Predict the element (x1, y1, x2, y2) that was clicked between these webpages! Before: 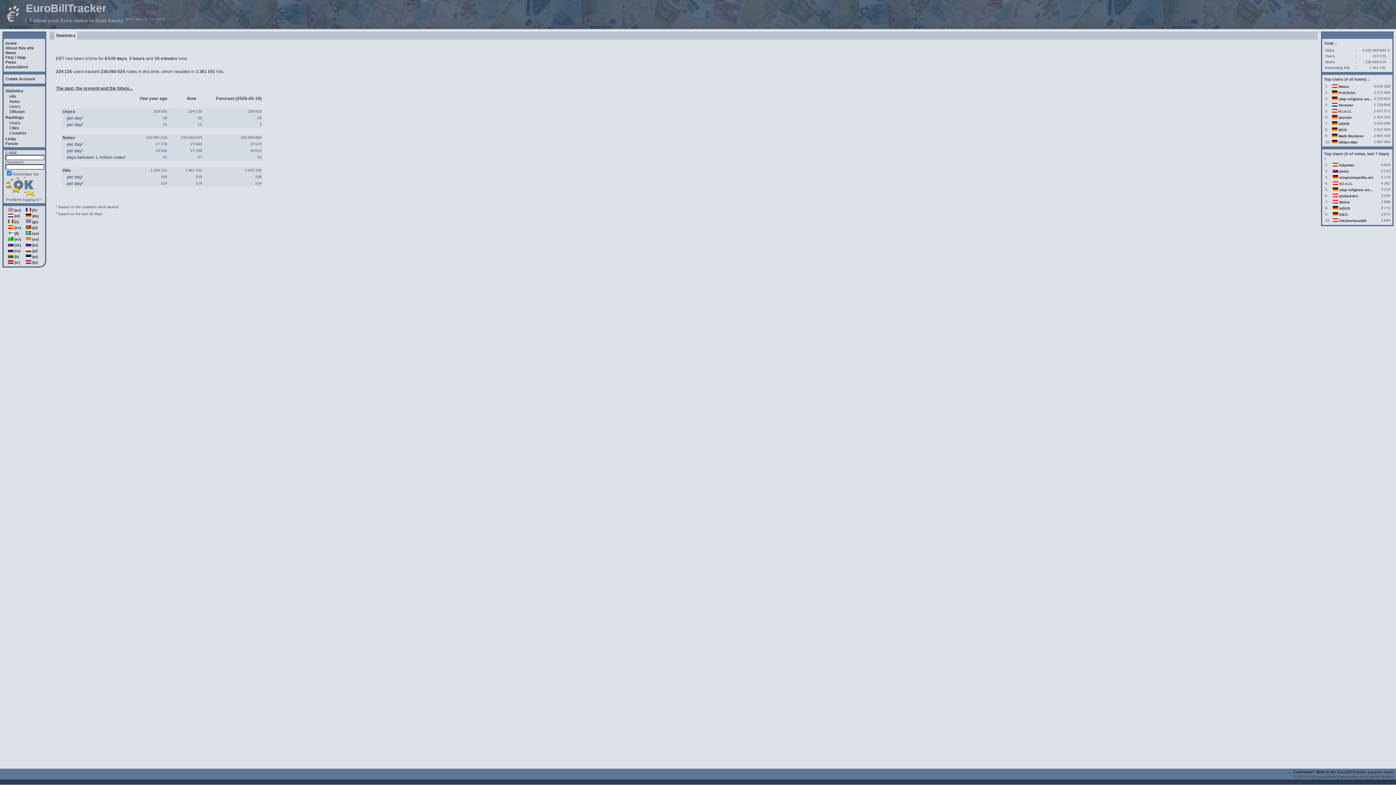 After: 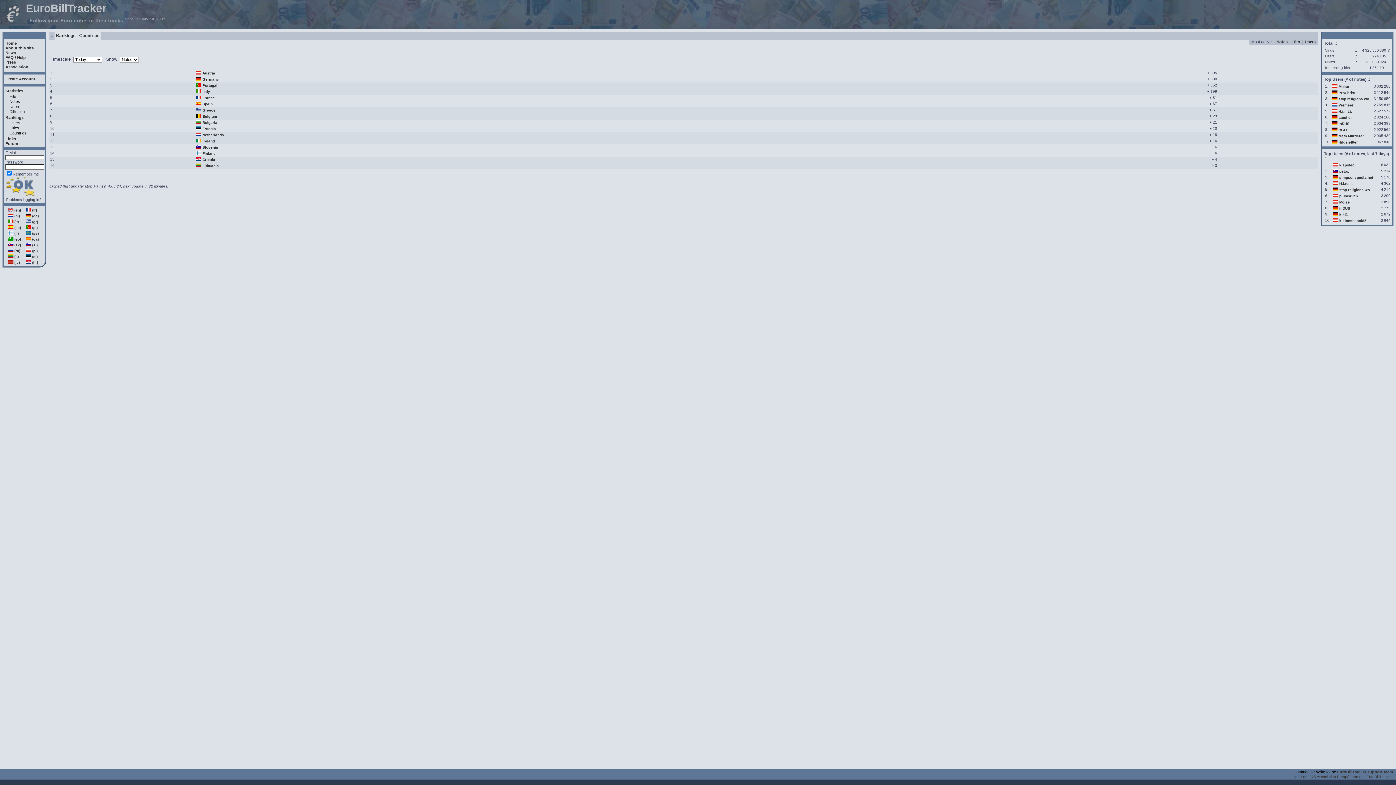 Action: bbox: (9, 130, 26, 135) label: Countries